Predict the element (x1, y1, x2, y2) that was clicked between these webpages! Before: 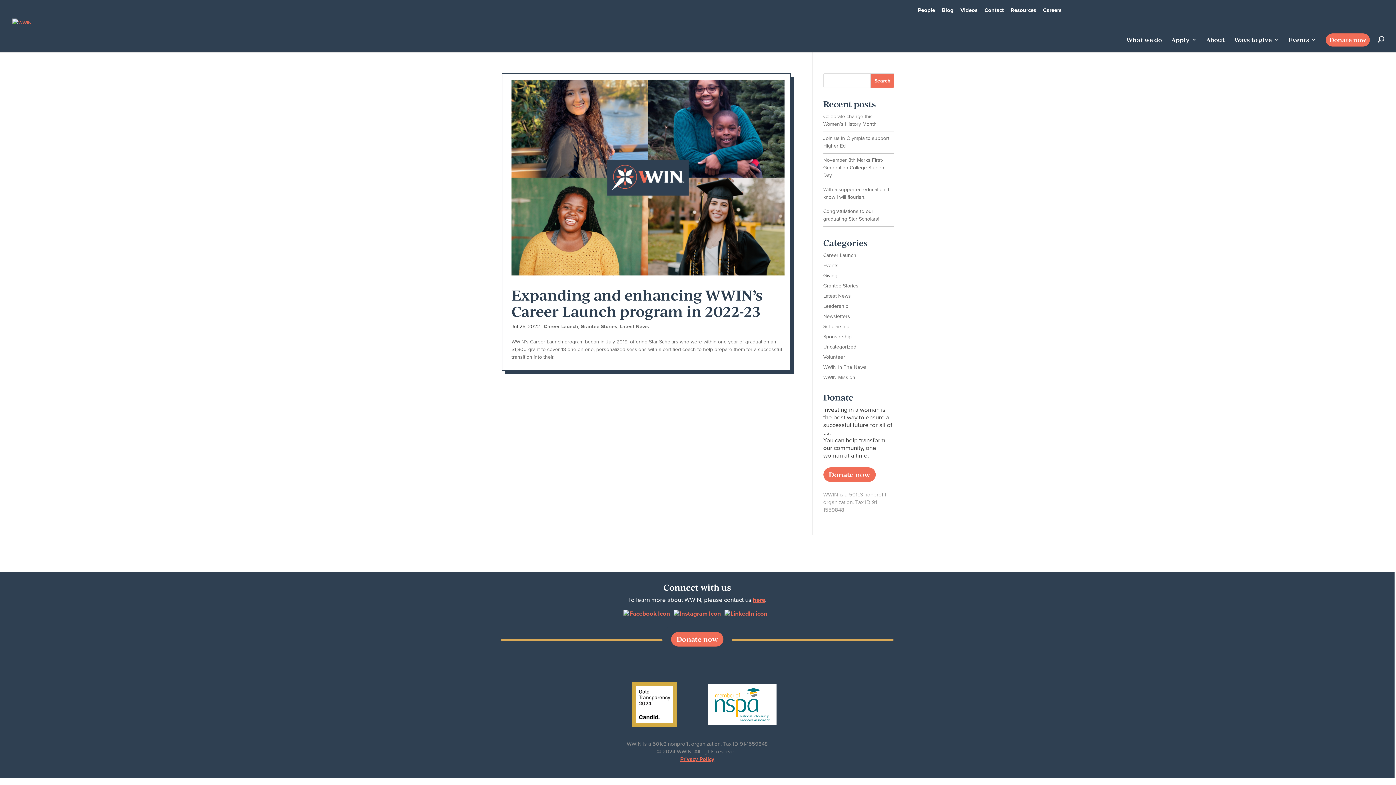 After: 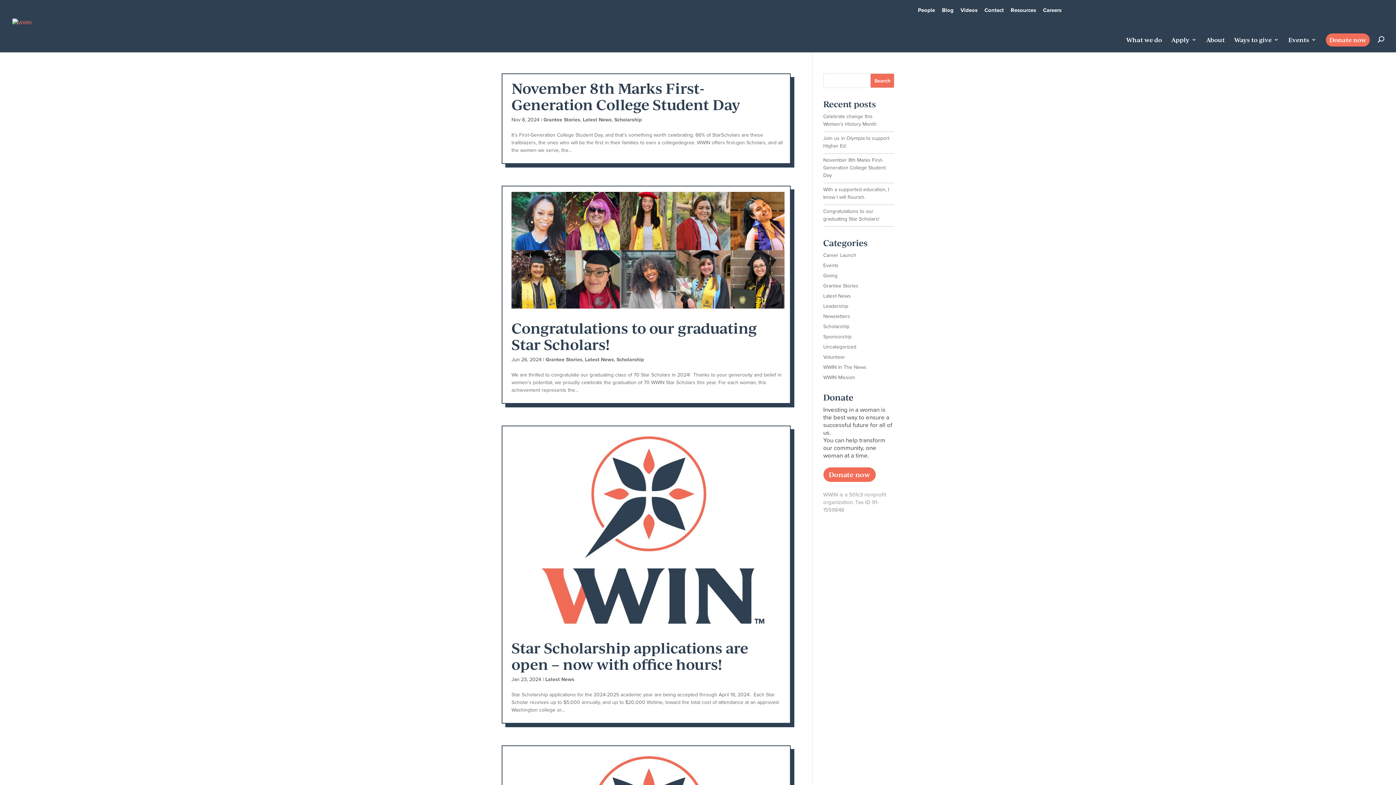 Action: bbox: (823, 293, 851, 299) label: Latest News